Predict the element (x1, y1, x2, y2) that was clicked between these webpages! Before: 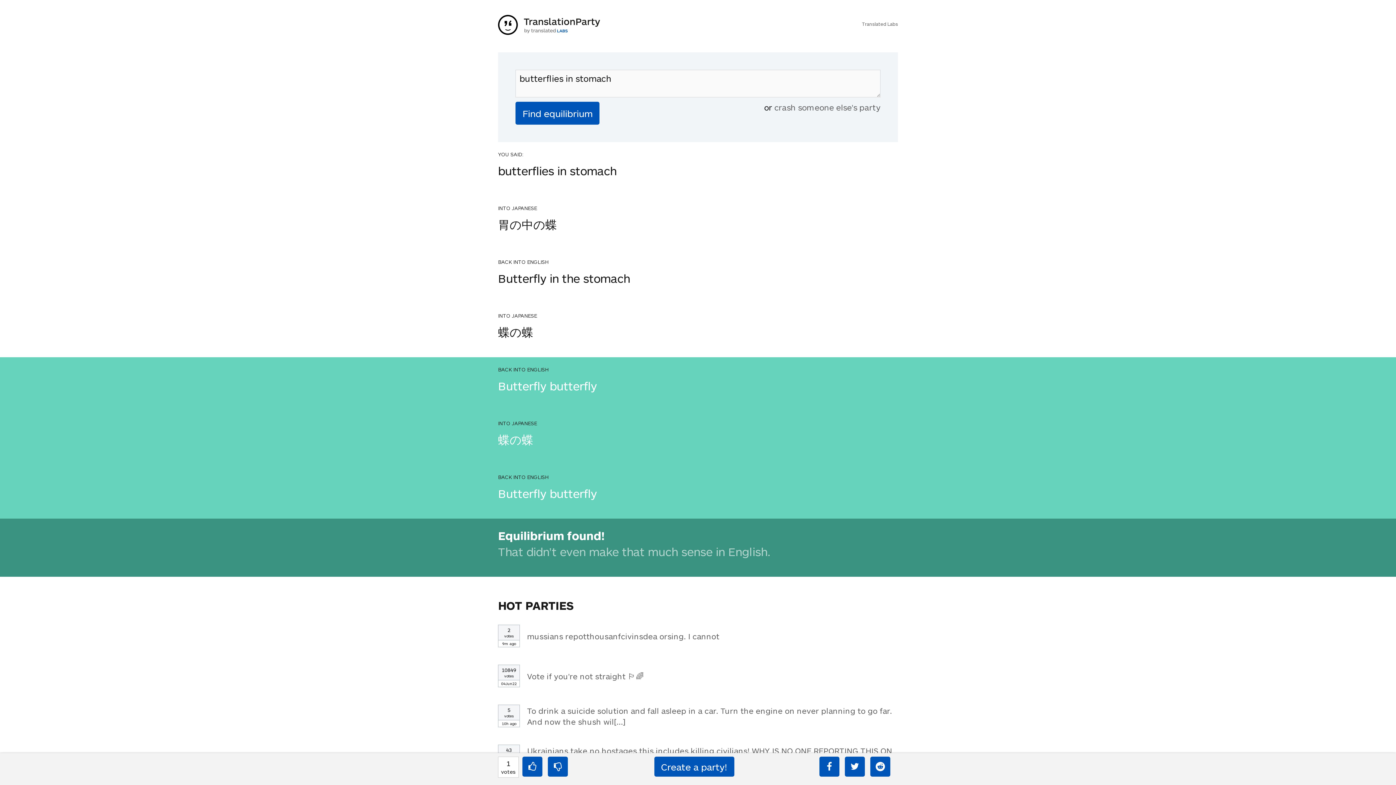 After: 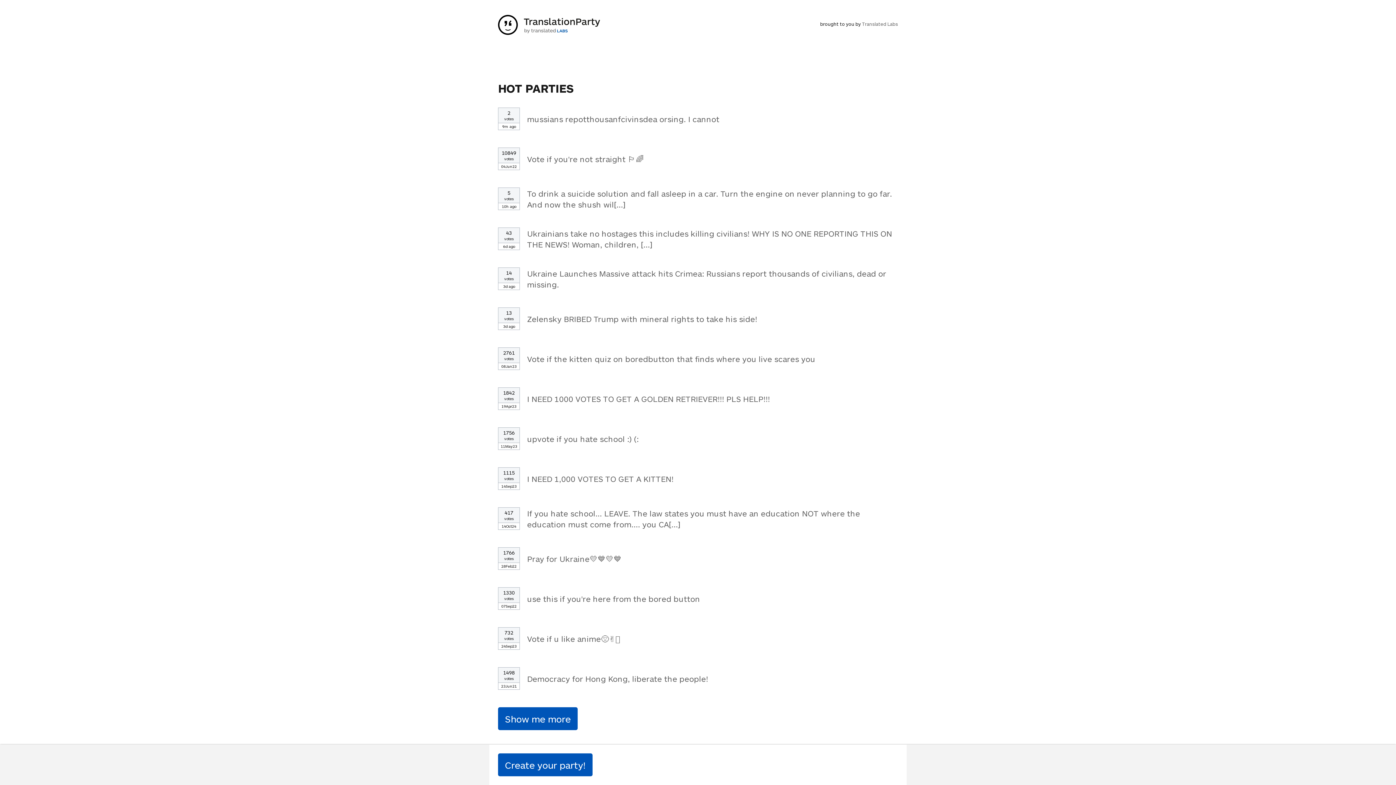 Action: bbox: (774, 102, 880, 112) label: crash someone else's party